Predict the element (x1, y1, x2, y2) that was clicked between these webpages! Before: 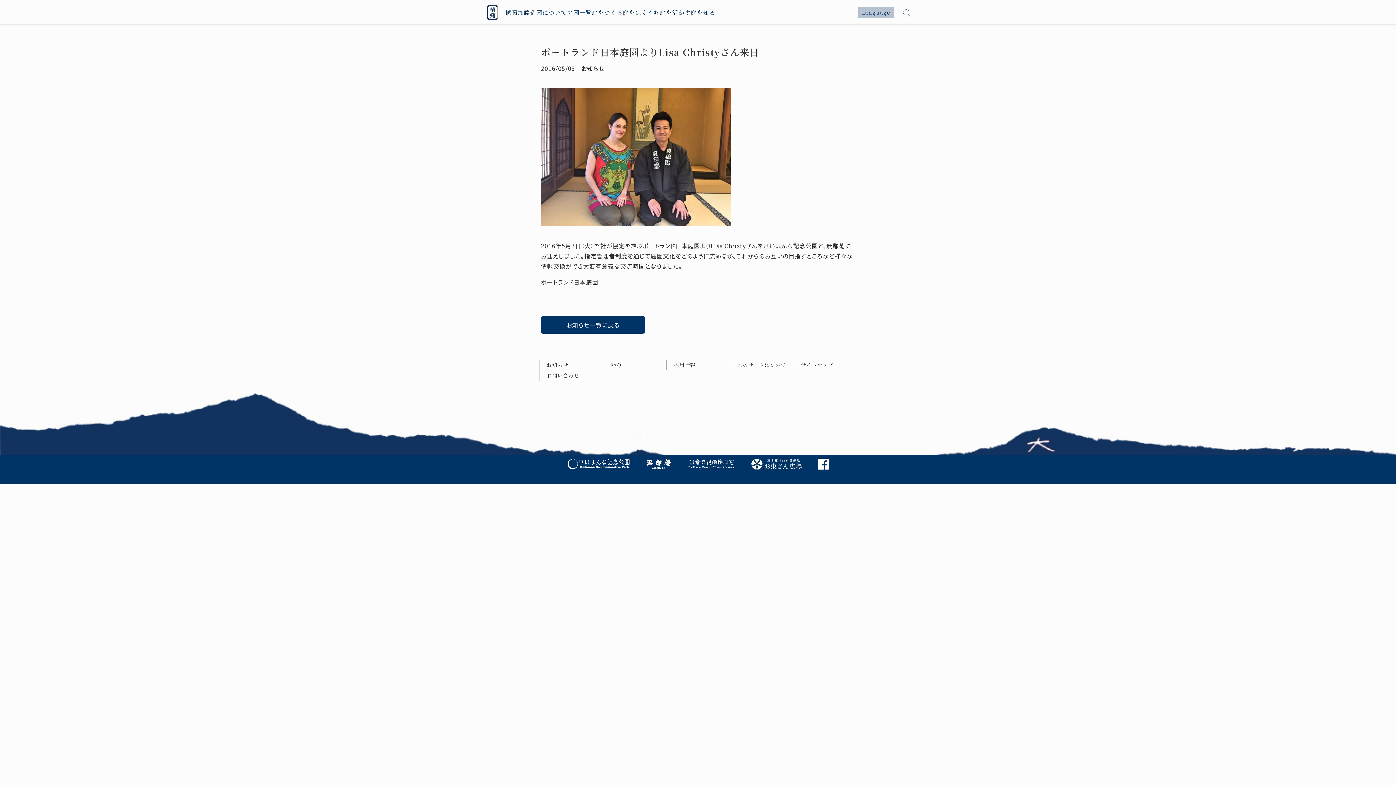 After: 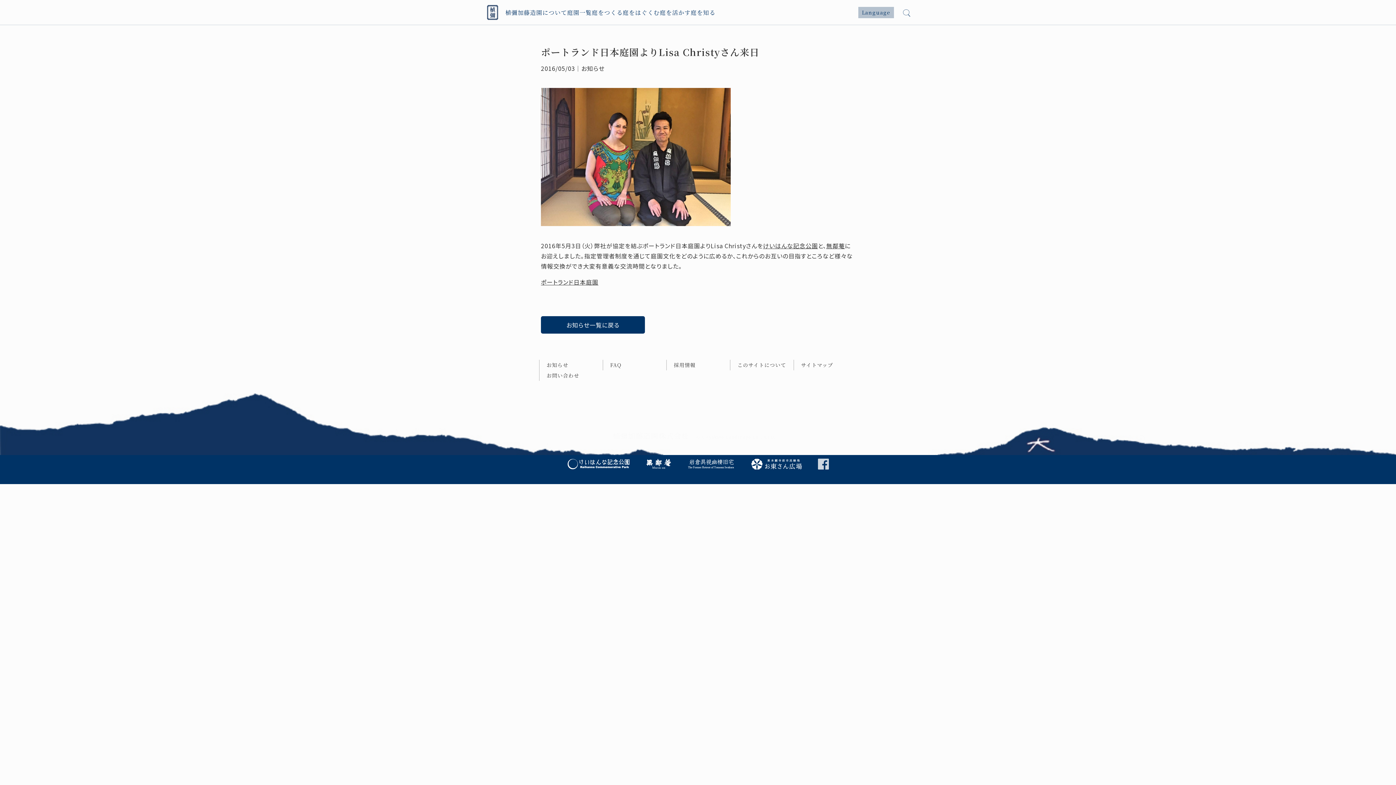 Action: bbox: (810, 455, 836, 484)